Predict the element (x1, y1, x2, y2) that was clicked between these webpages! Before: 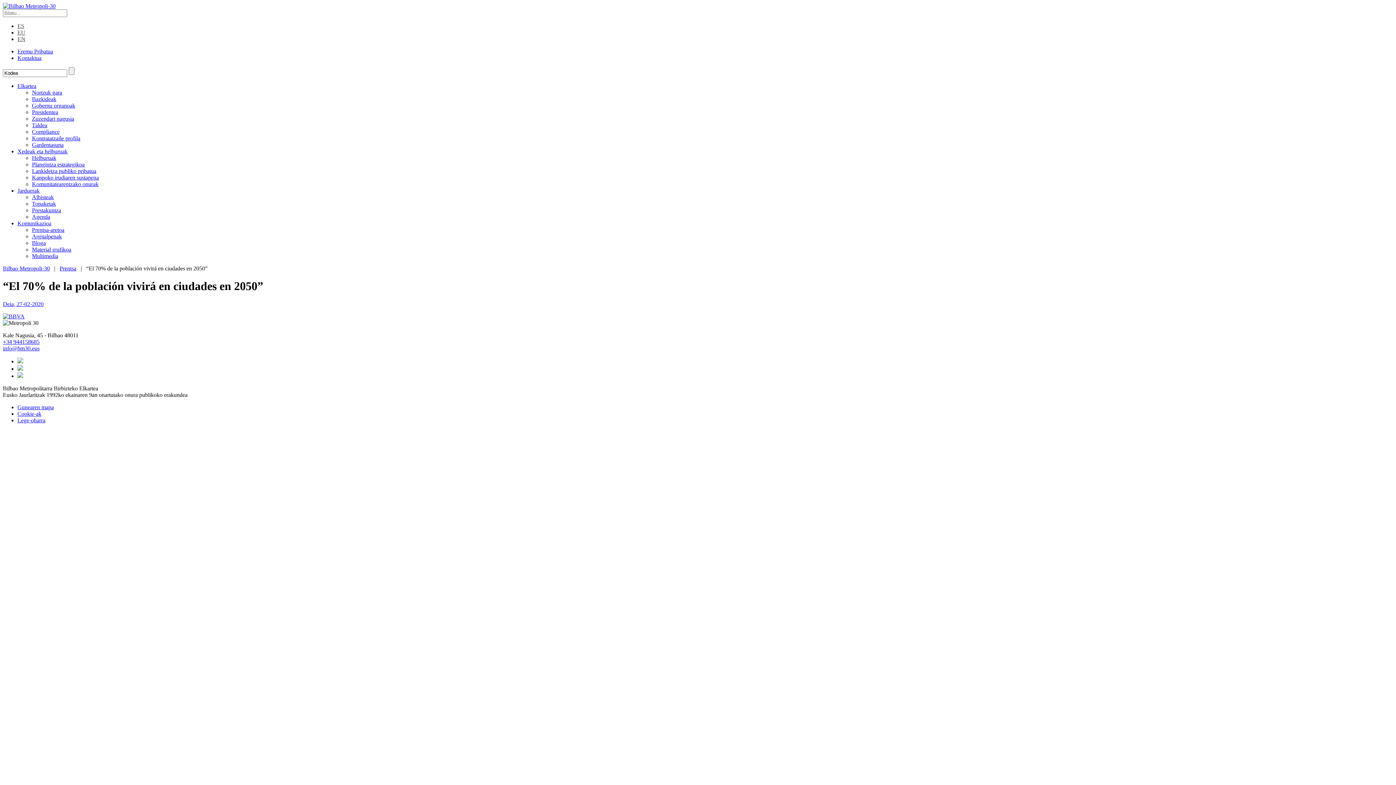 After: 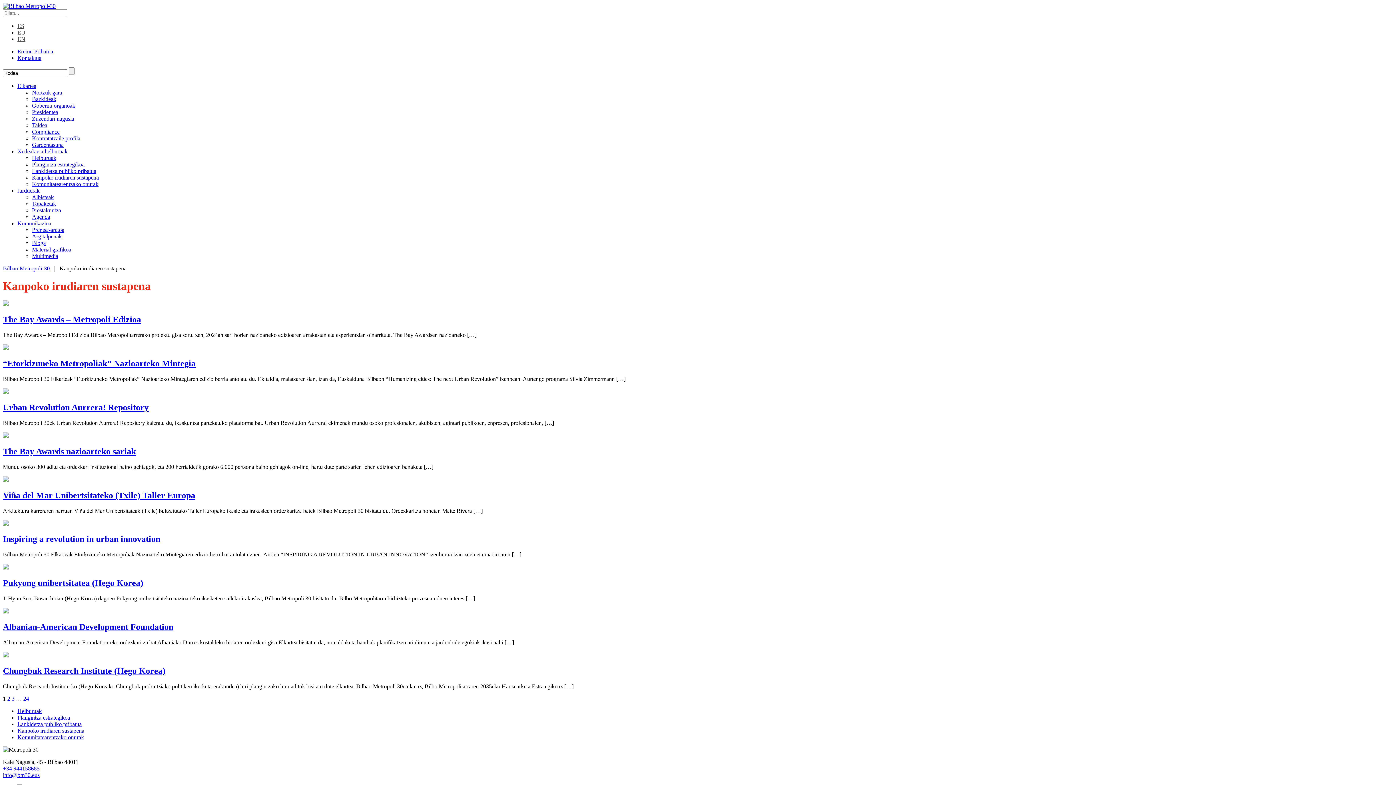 Action: label: Kanpoko irudiaren sustapena bbox: (32, 174, 98, 180)